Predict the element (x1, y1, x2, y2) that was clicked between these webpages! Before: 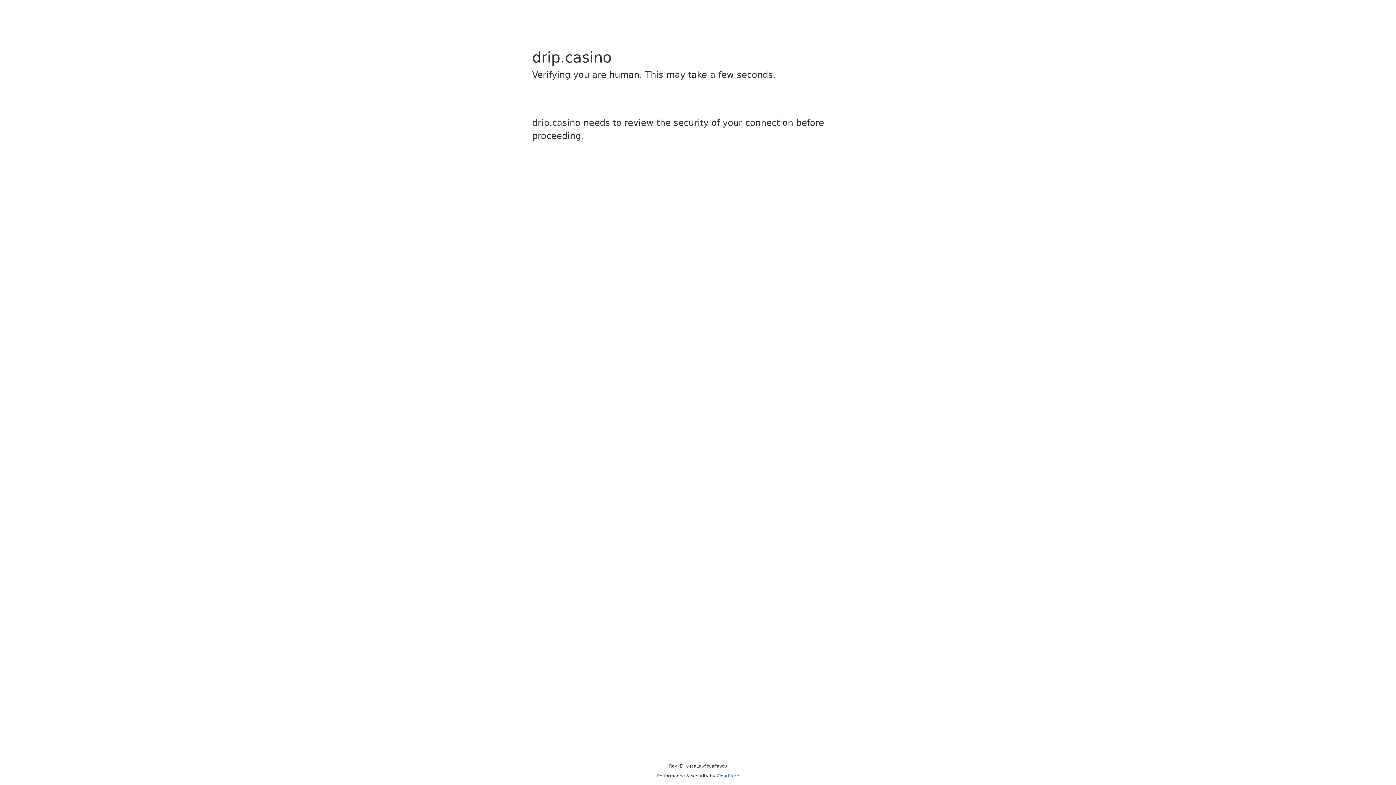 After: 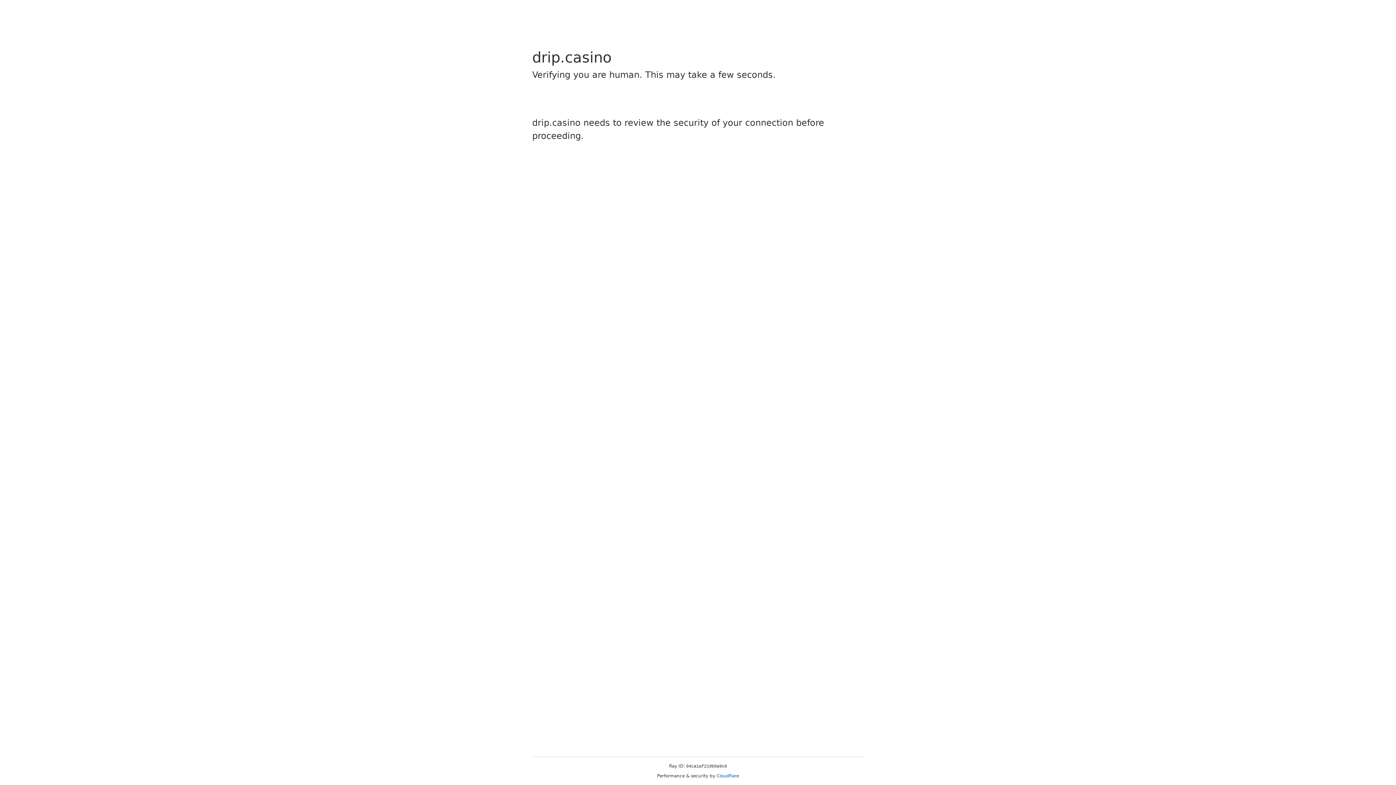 Action: bbox: (716, 773, 739, 778) label: Cloudflare